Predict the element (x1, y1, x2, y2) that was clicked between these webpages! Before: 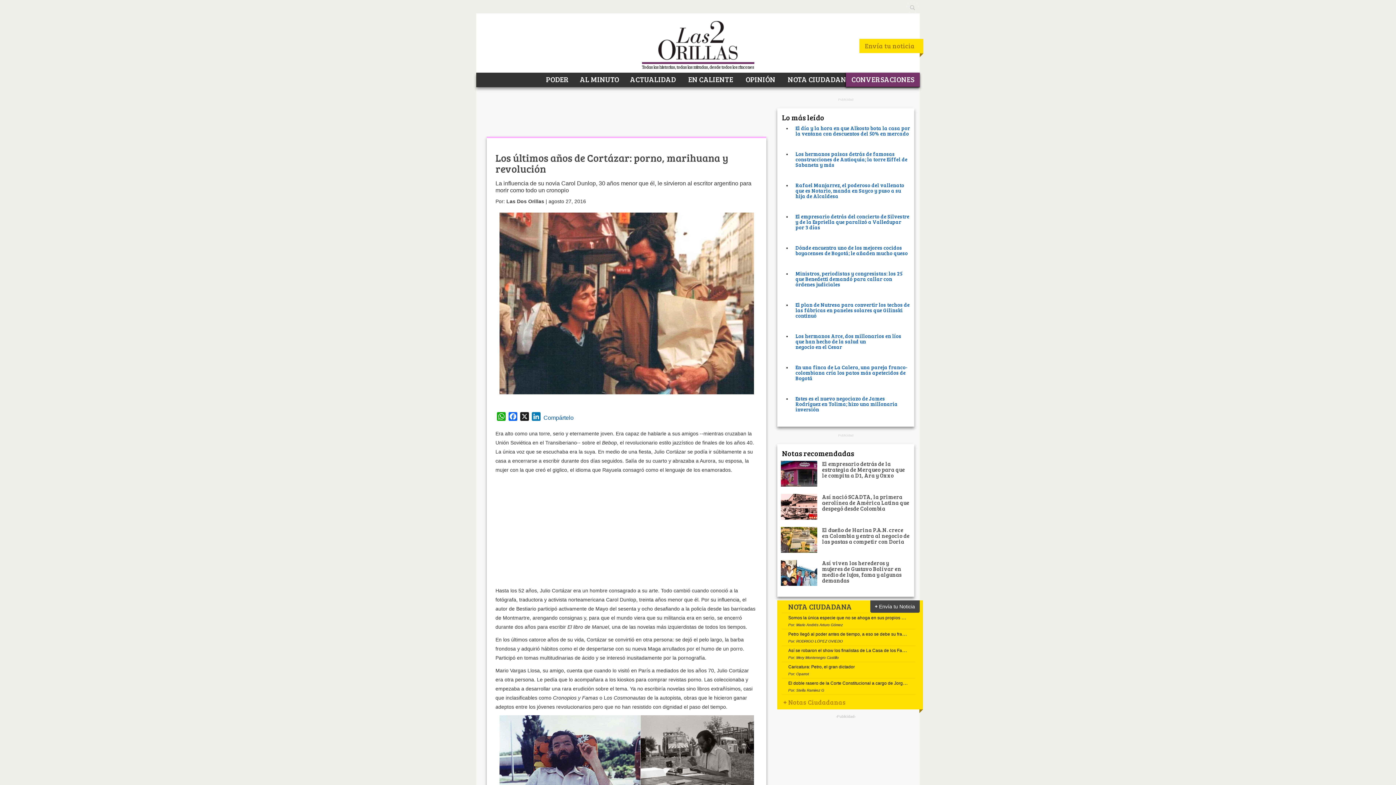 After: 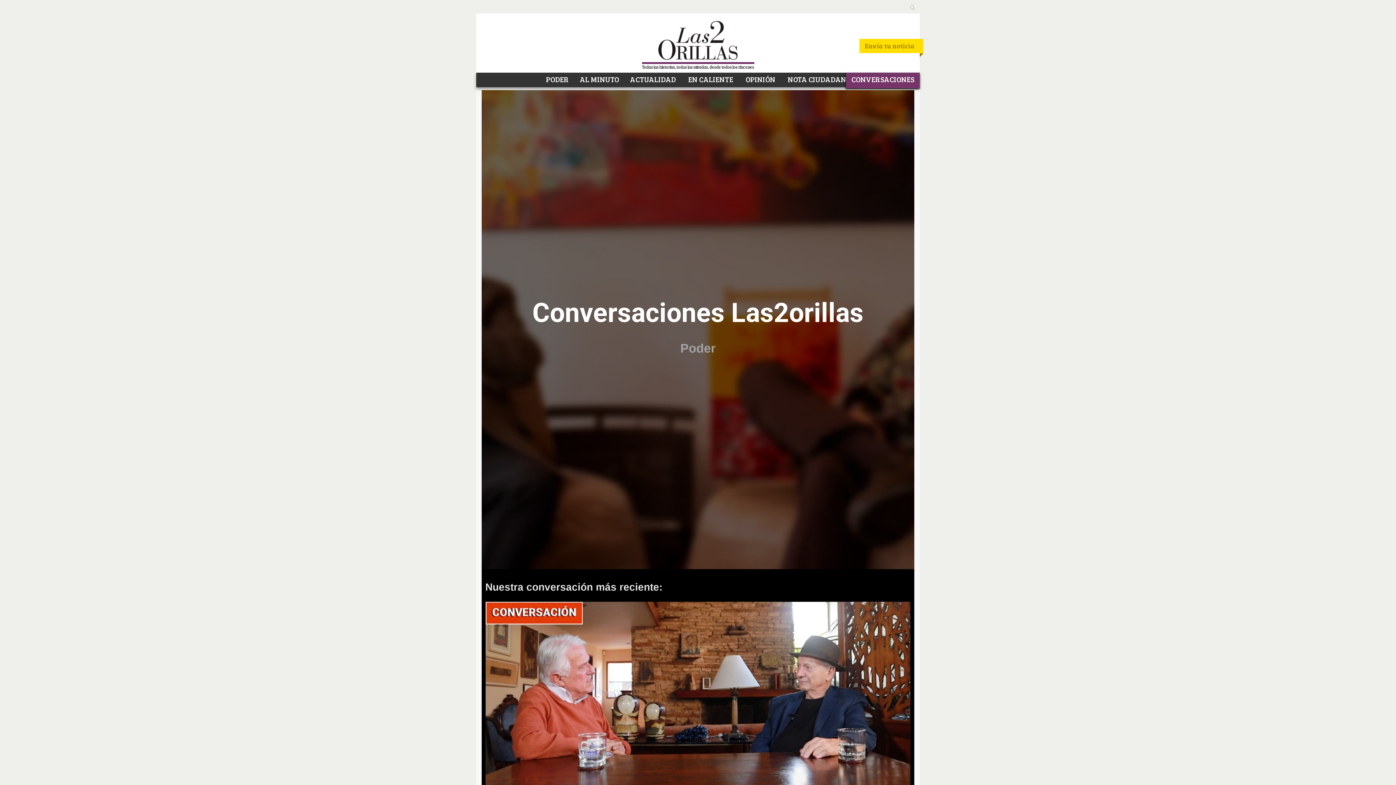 Action: bbox: (846, 72, 920, 86) label: CONVERSACIONES